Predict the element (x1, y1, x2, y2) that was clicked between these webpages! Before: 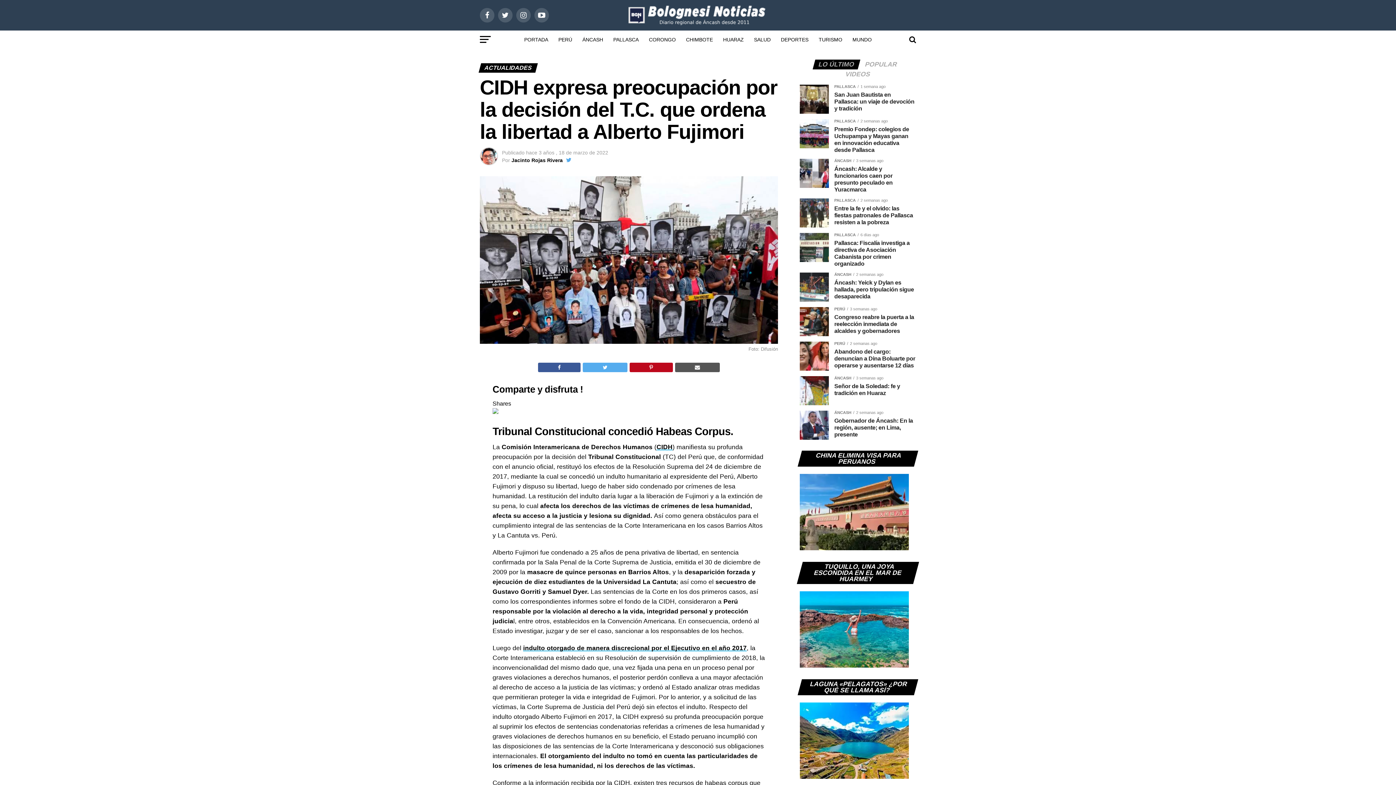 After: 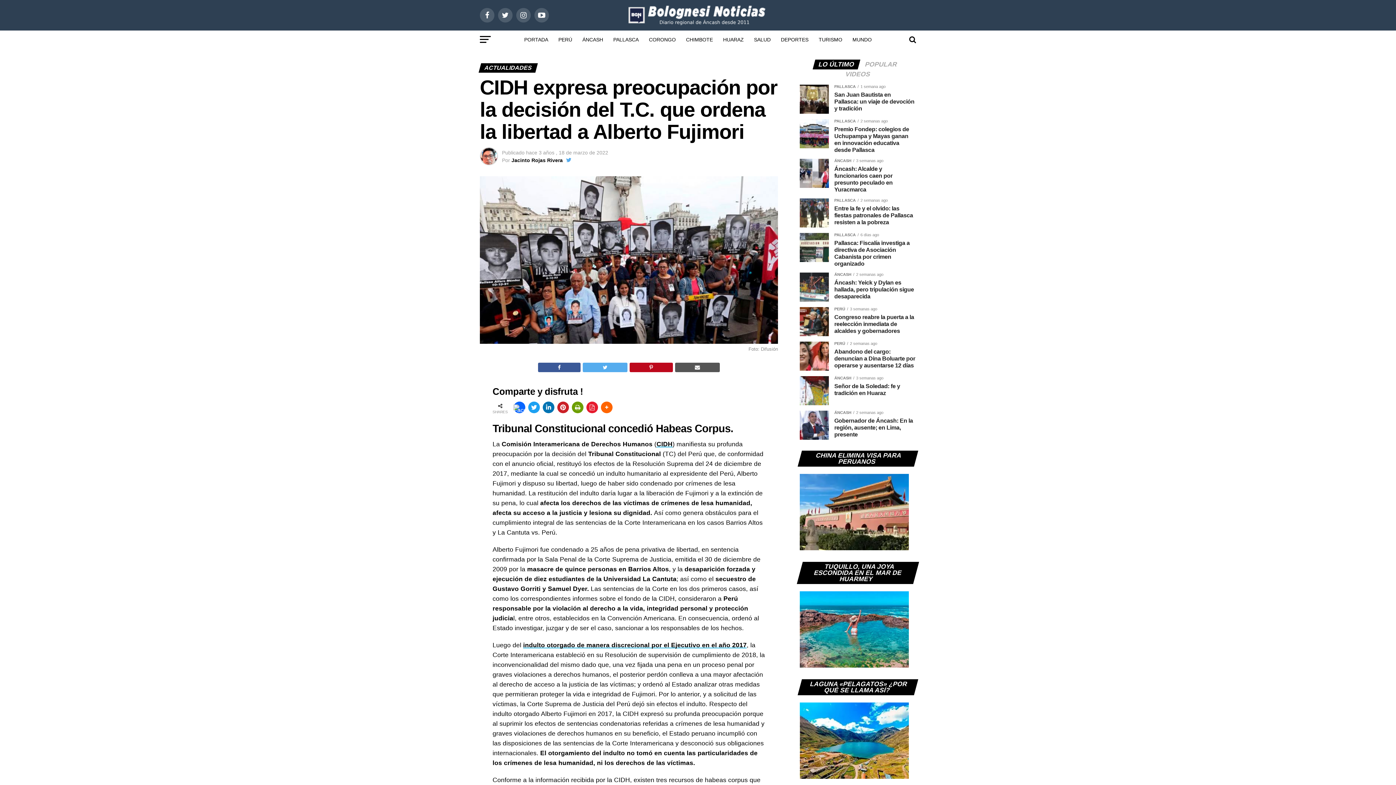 Action: bbox: (583, 363, 627, 372)